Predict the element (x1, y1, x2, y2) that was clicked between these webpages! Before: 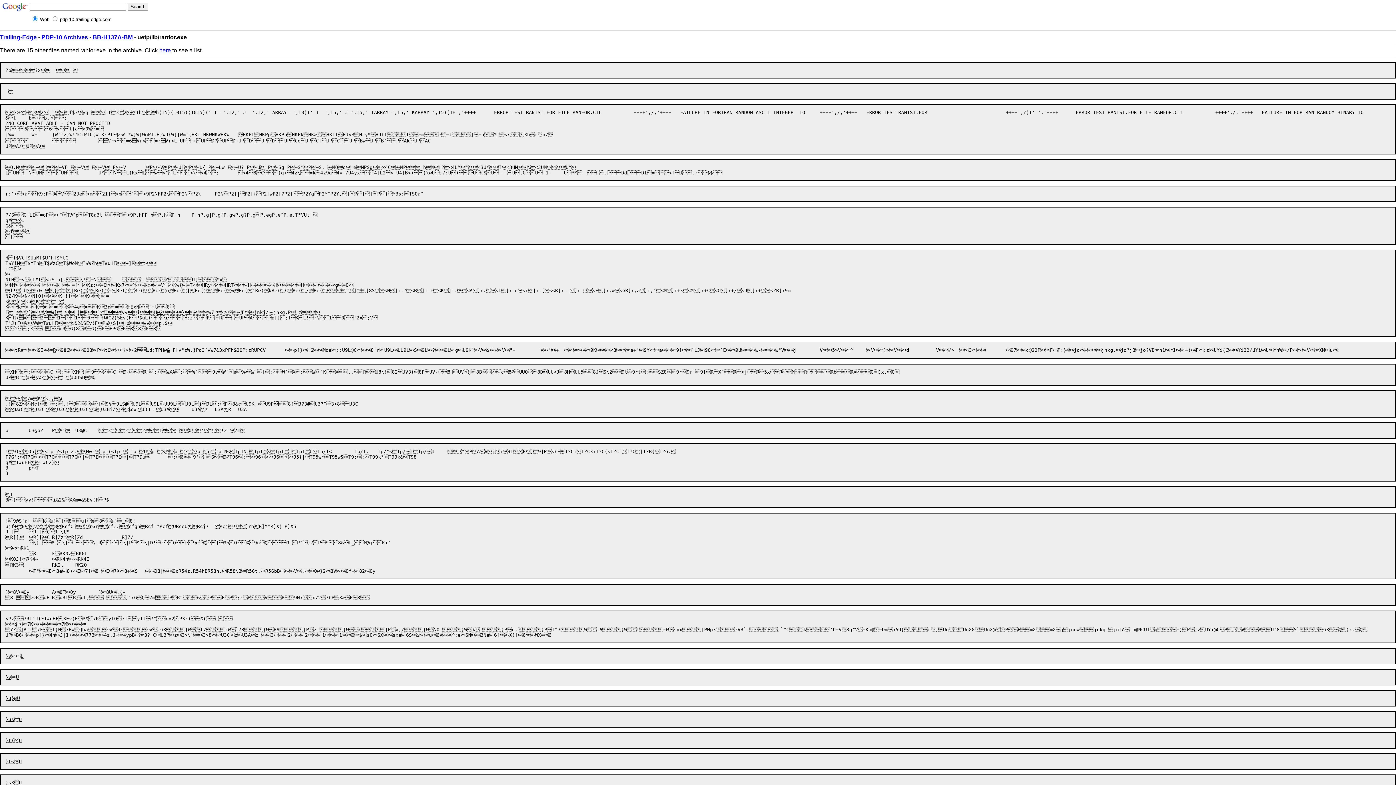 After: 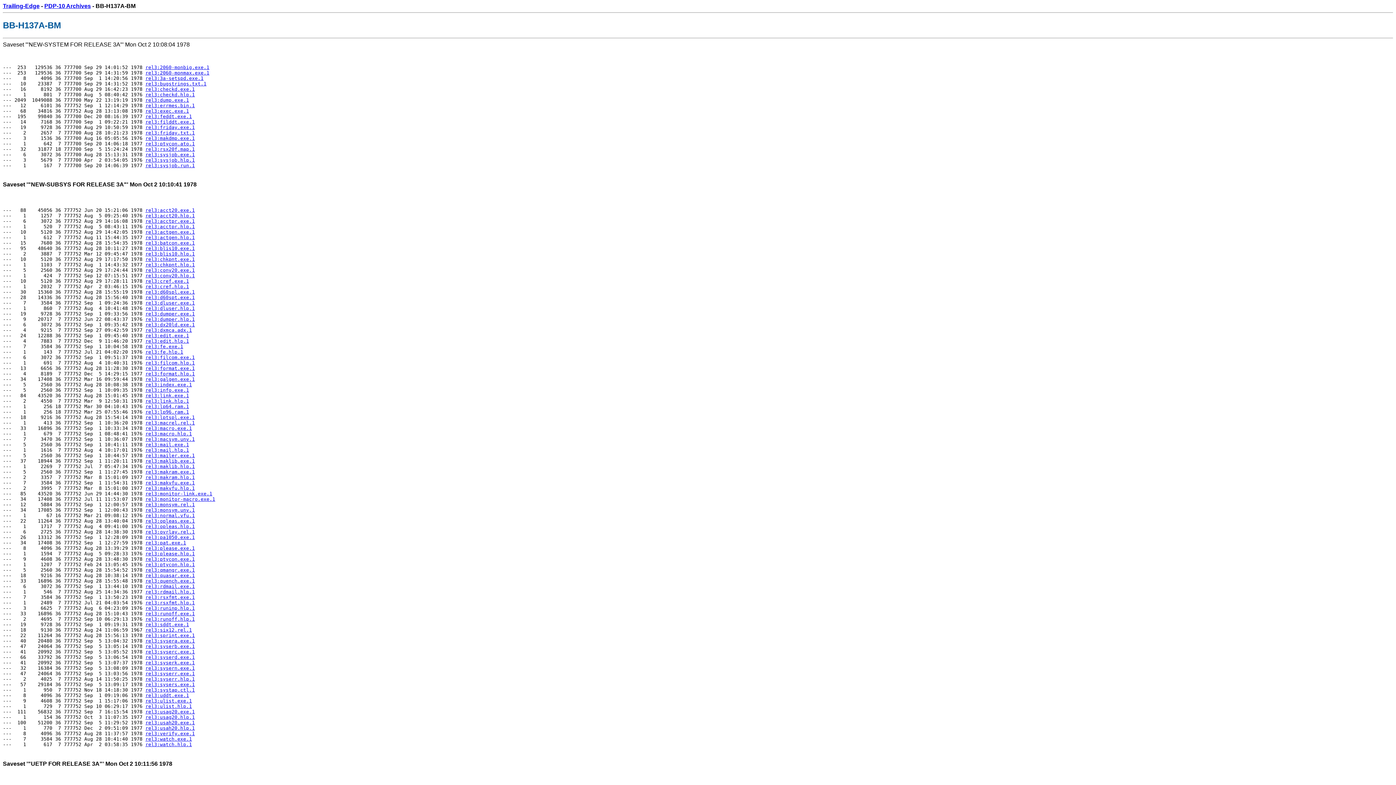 Action: bbox: (92, 34, 132, 40) label: BB-H137A-BM